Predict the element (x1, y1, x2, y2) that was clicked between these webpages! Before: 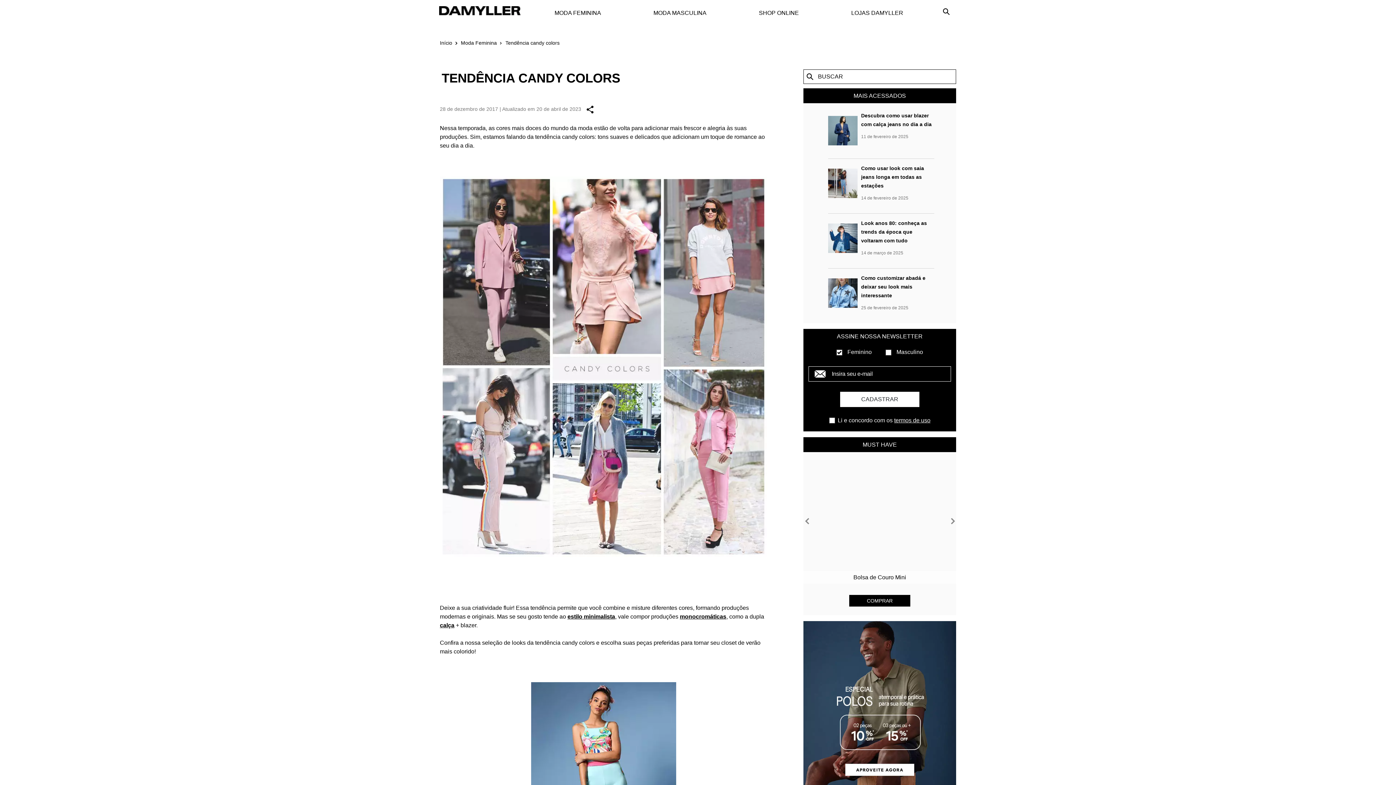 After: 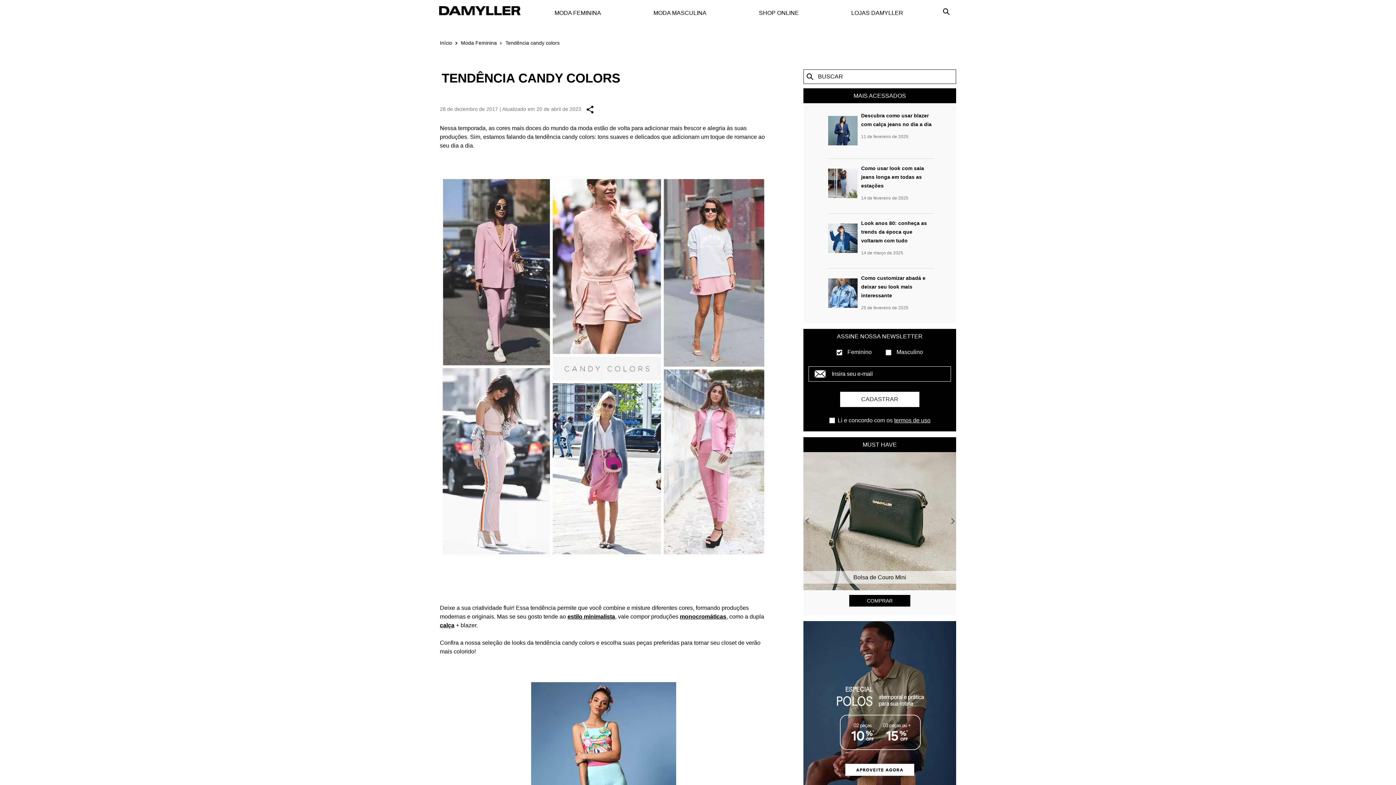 Action: label: estilo minimalista bbox: (567, 613, 615, 620)